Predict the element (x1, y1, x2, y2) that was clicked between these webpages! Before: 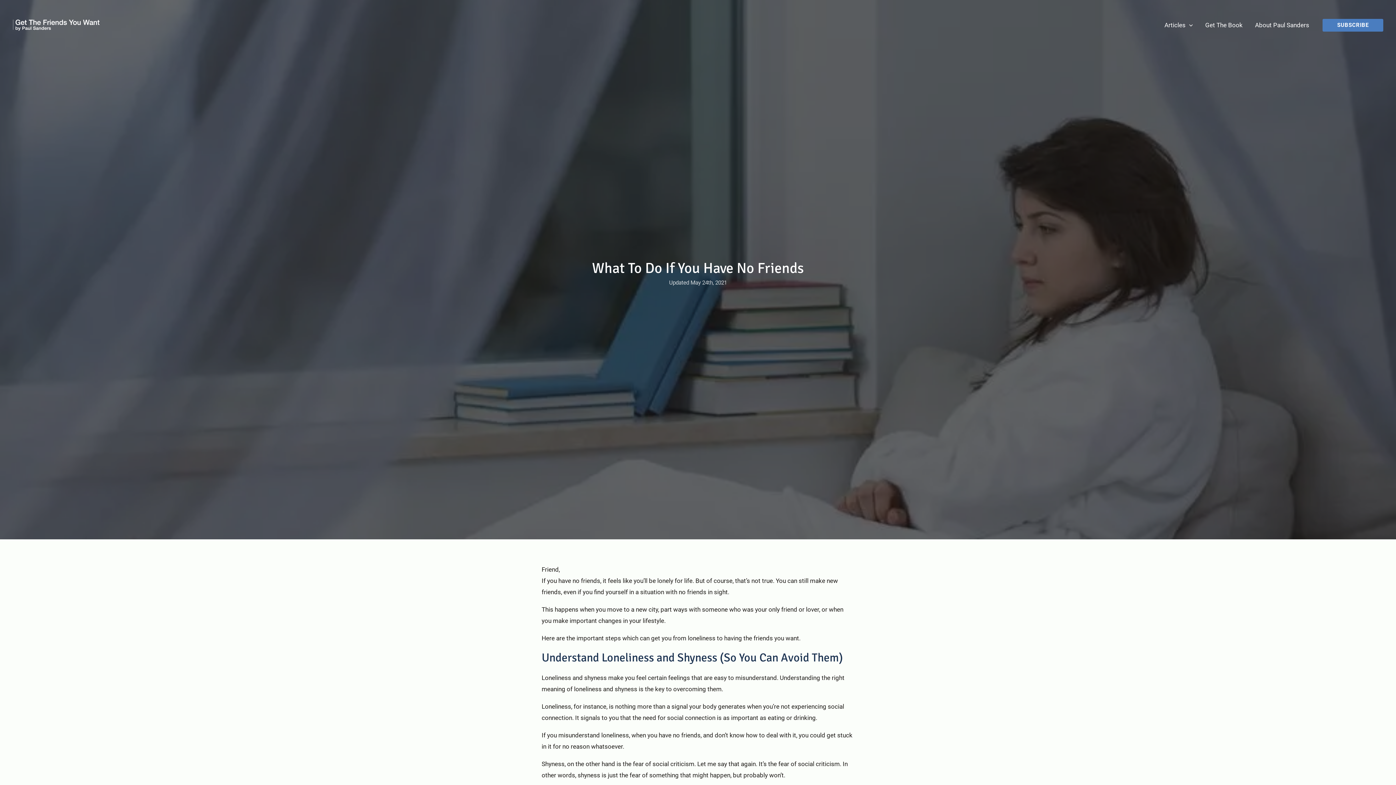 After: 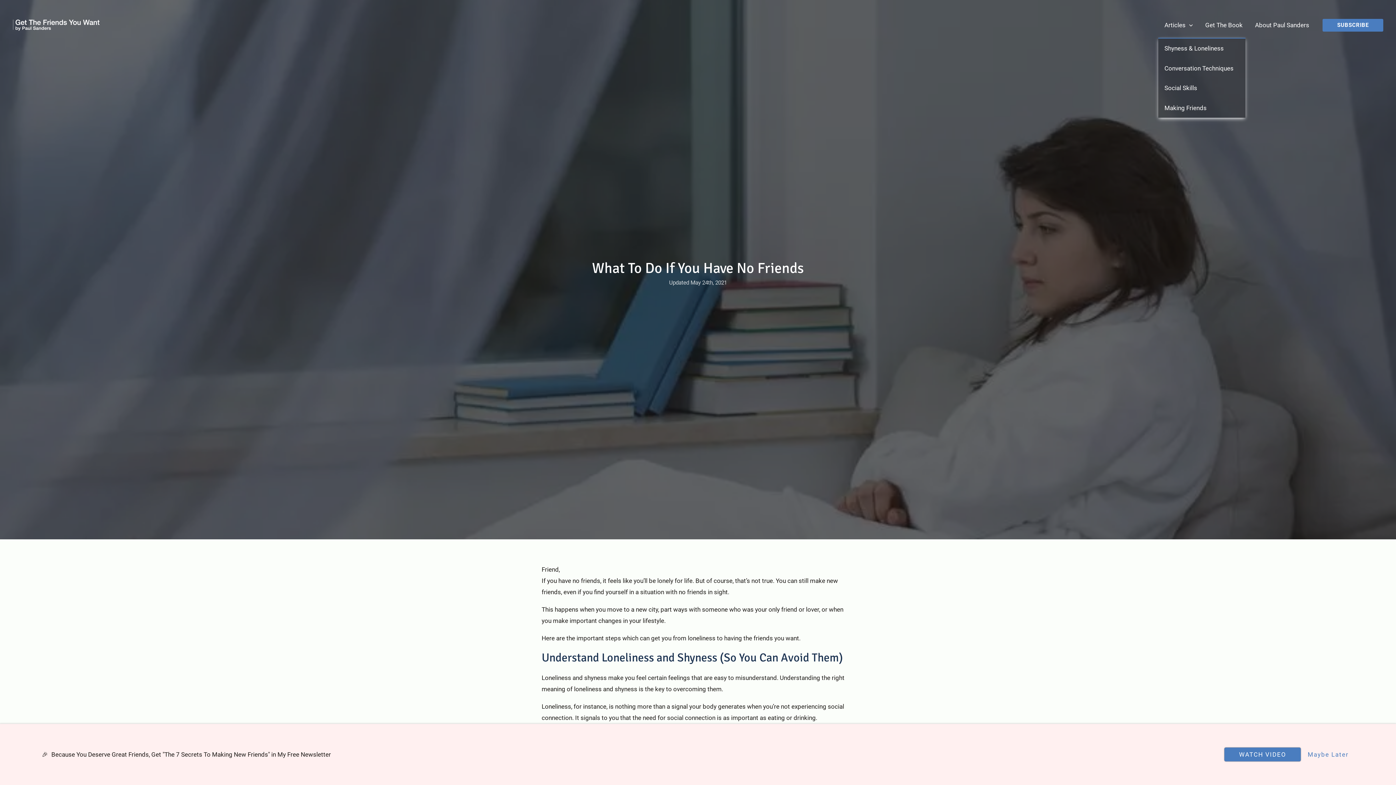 Action: label: Articles bbox: (1158, 12, 1199, 37)